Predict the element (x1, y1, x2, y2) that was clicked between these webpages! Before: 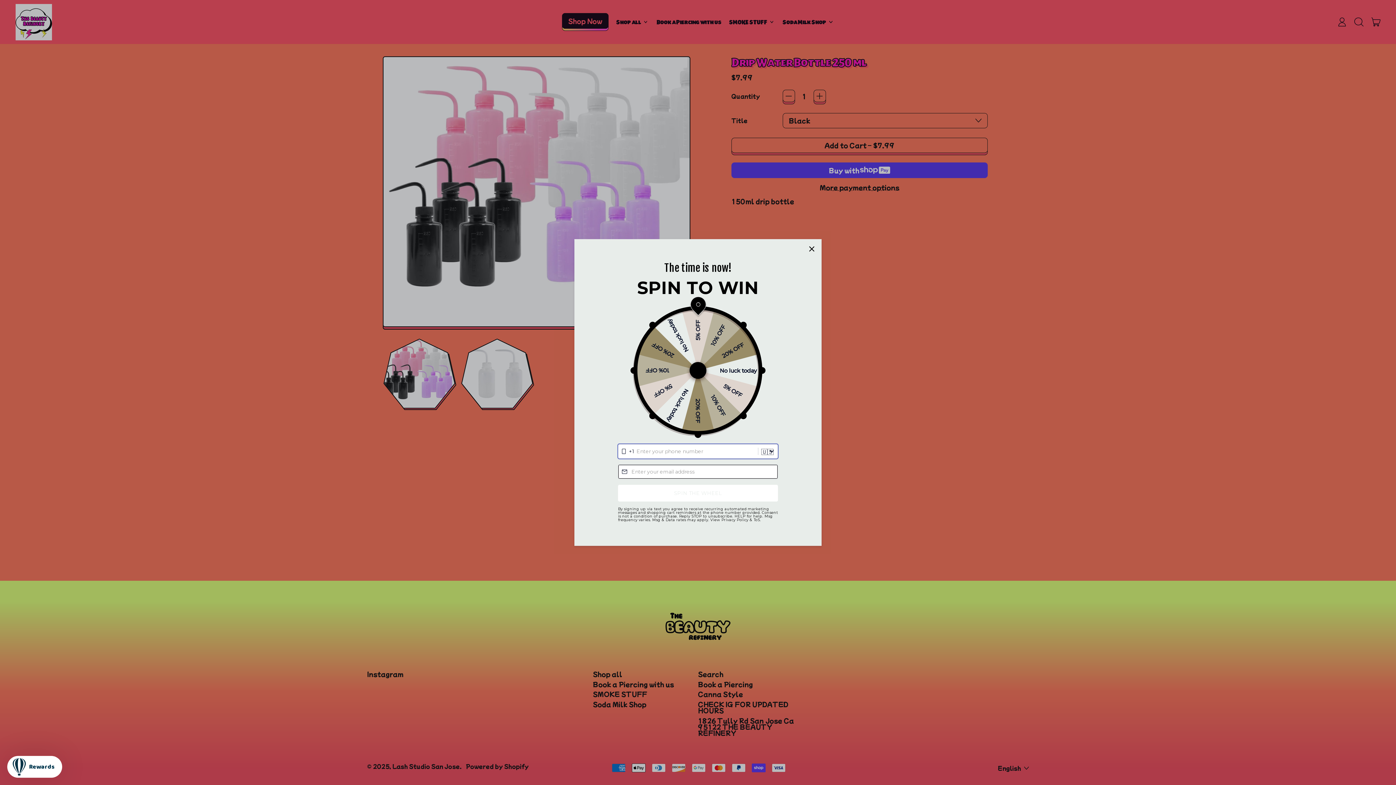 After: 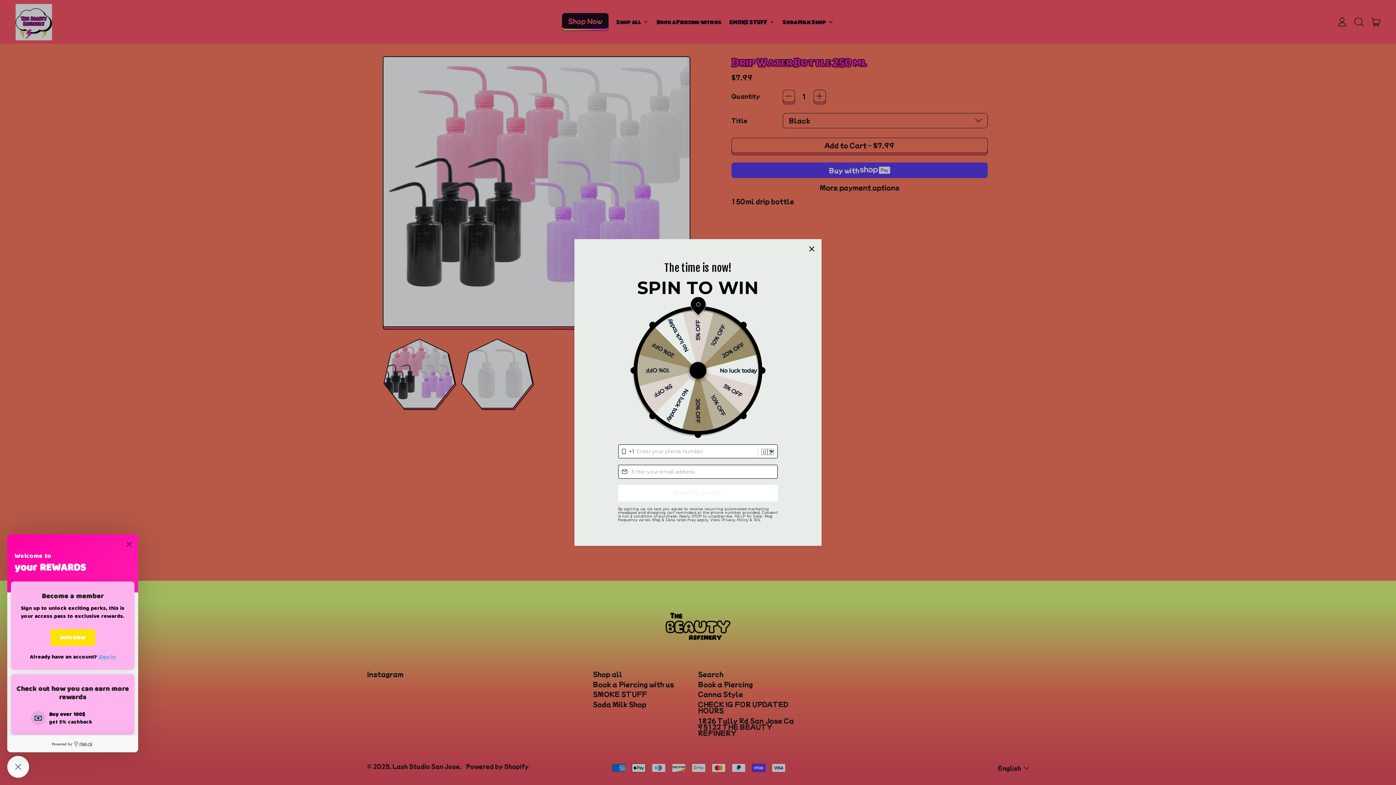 Action: label: Rewards bbox: (7, 756, 62, 778)